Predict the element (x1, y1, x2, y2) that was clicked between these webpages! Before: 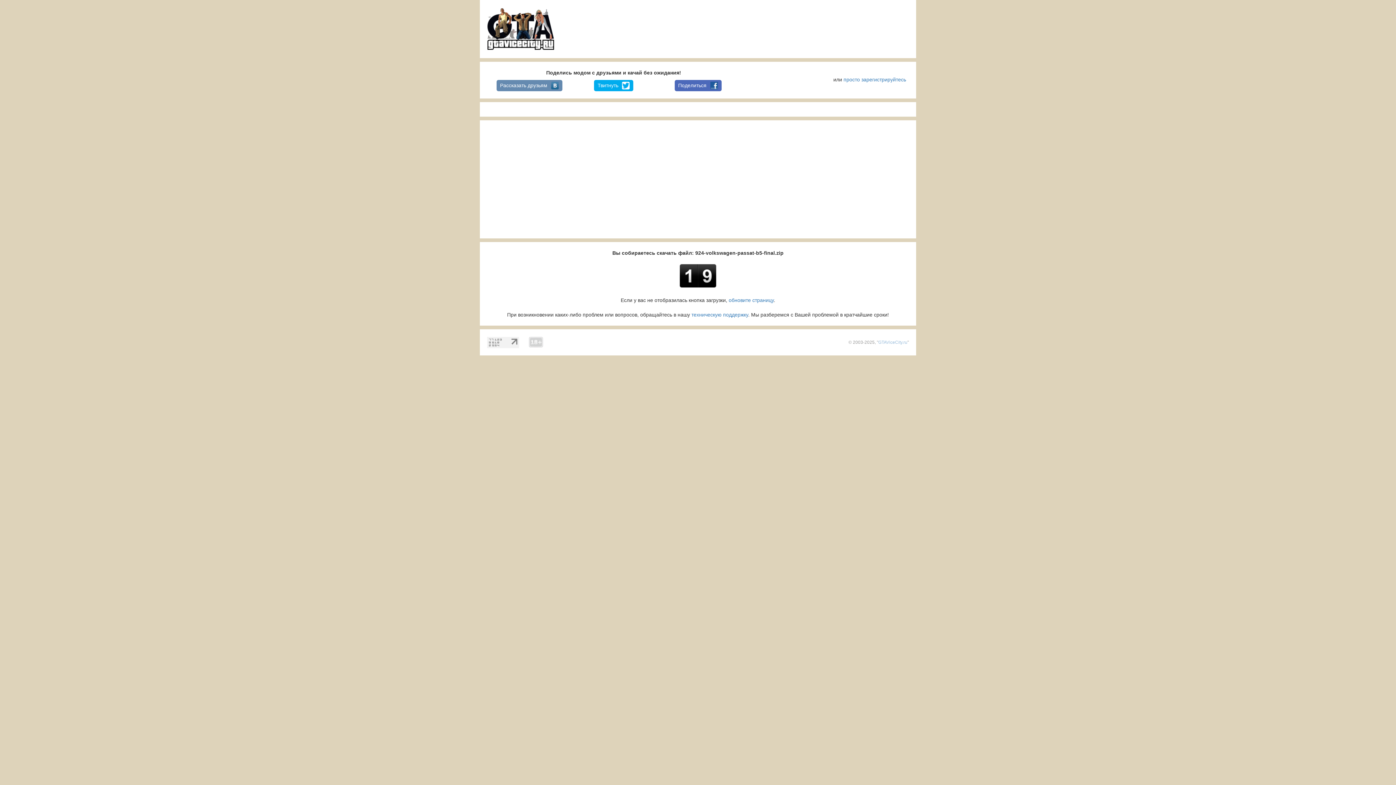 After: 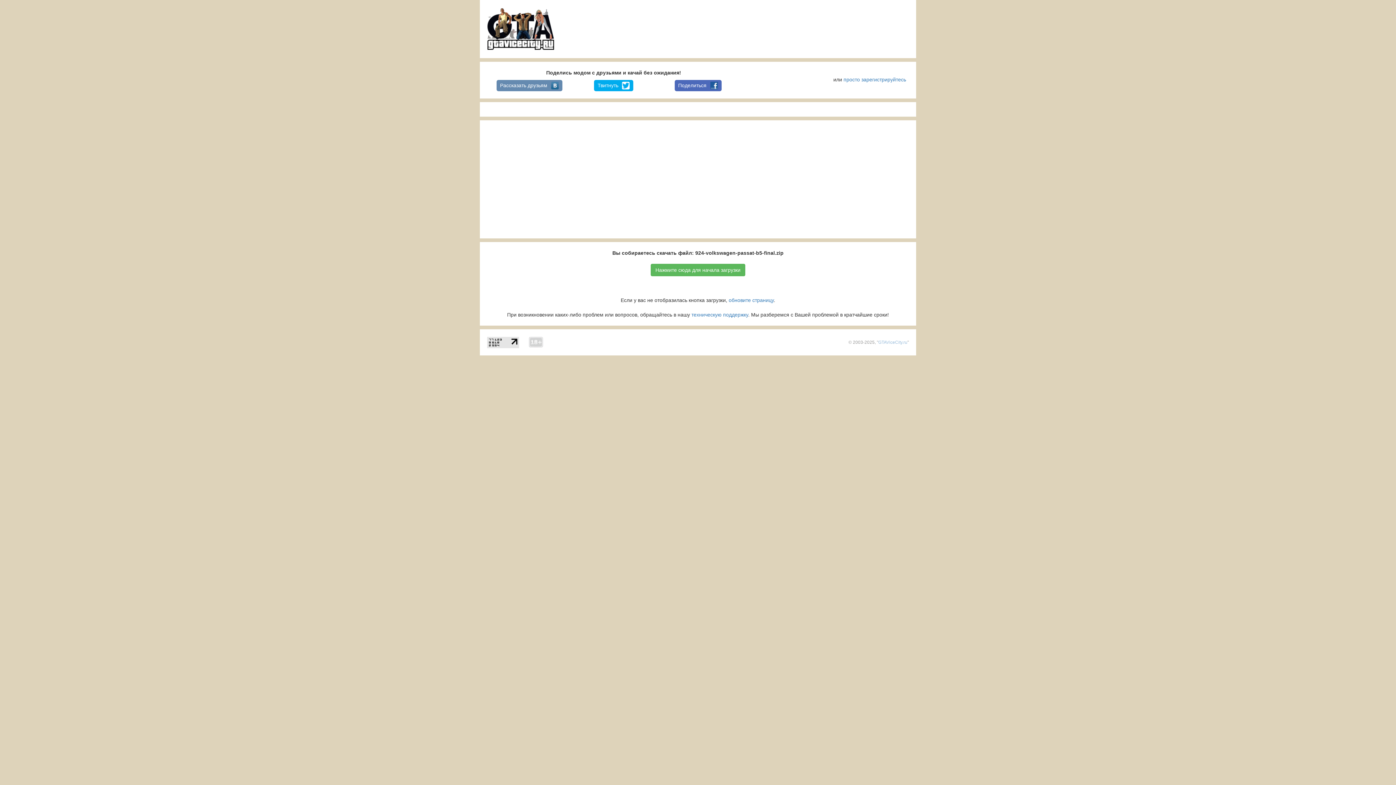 Action: bbox: (487, 340, 519, 345)